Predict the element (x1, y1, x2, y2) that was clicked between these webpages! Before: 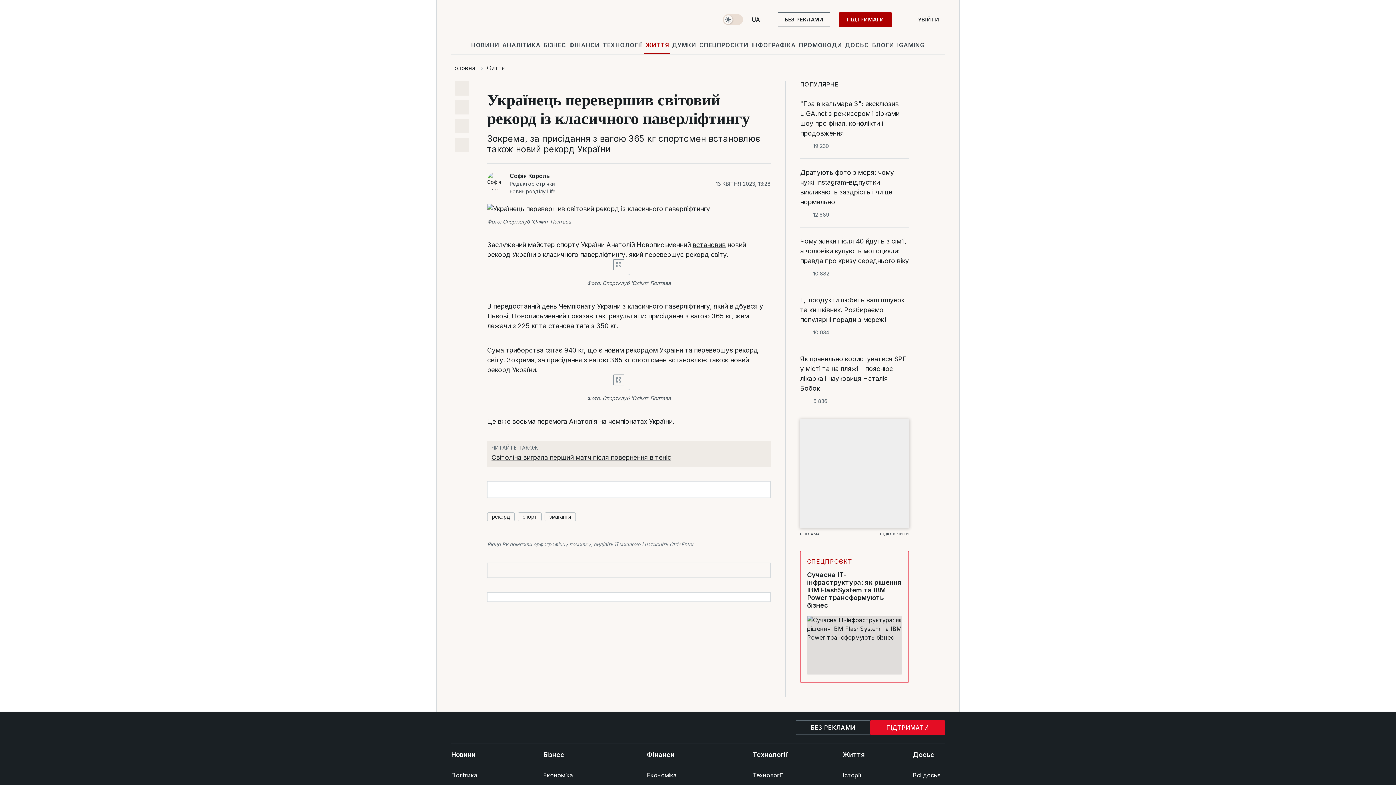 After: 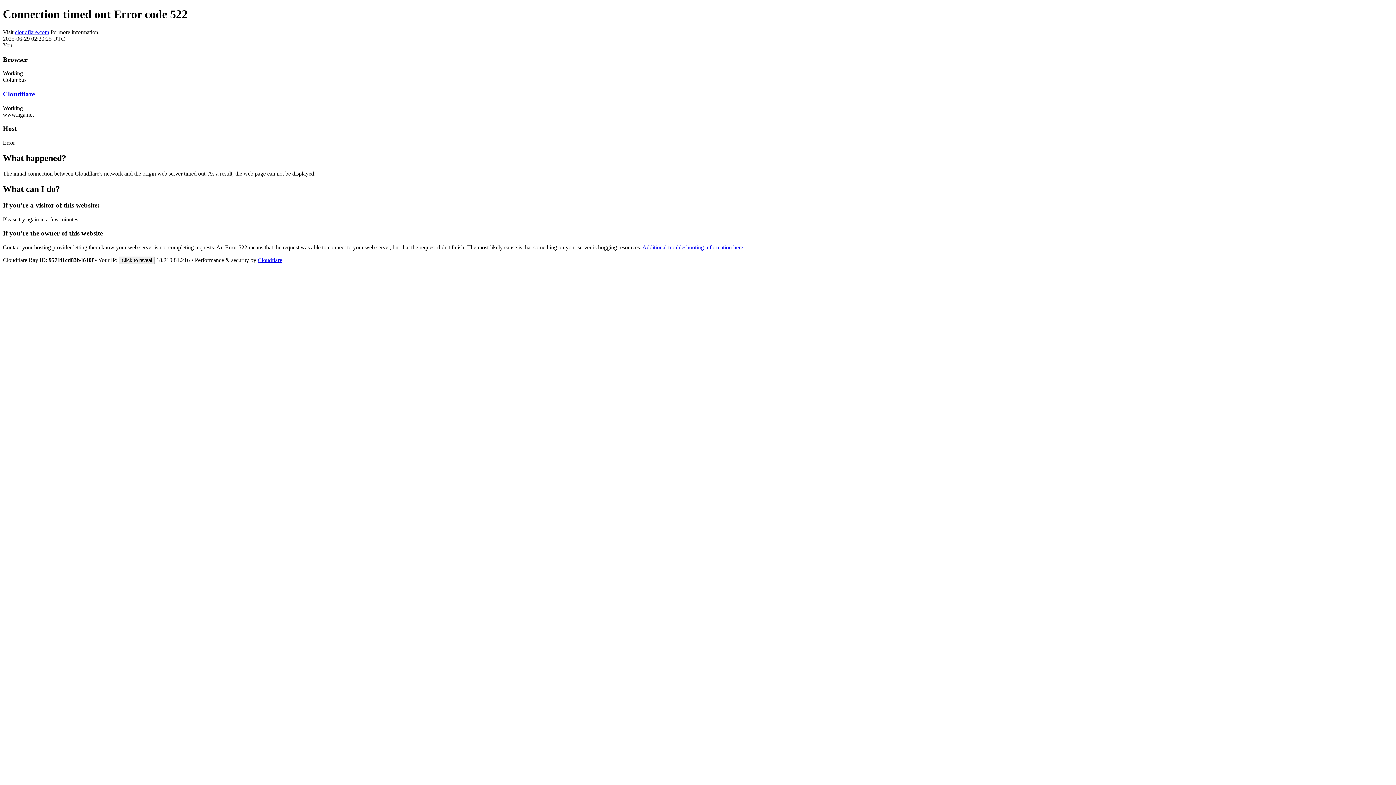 Action: label: ПРОМОКОДИ bbox: (797, 36, 843, 53)